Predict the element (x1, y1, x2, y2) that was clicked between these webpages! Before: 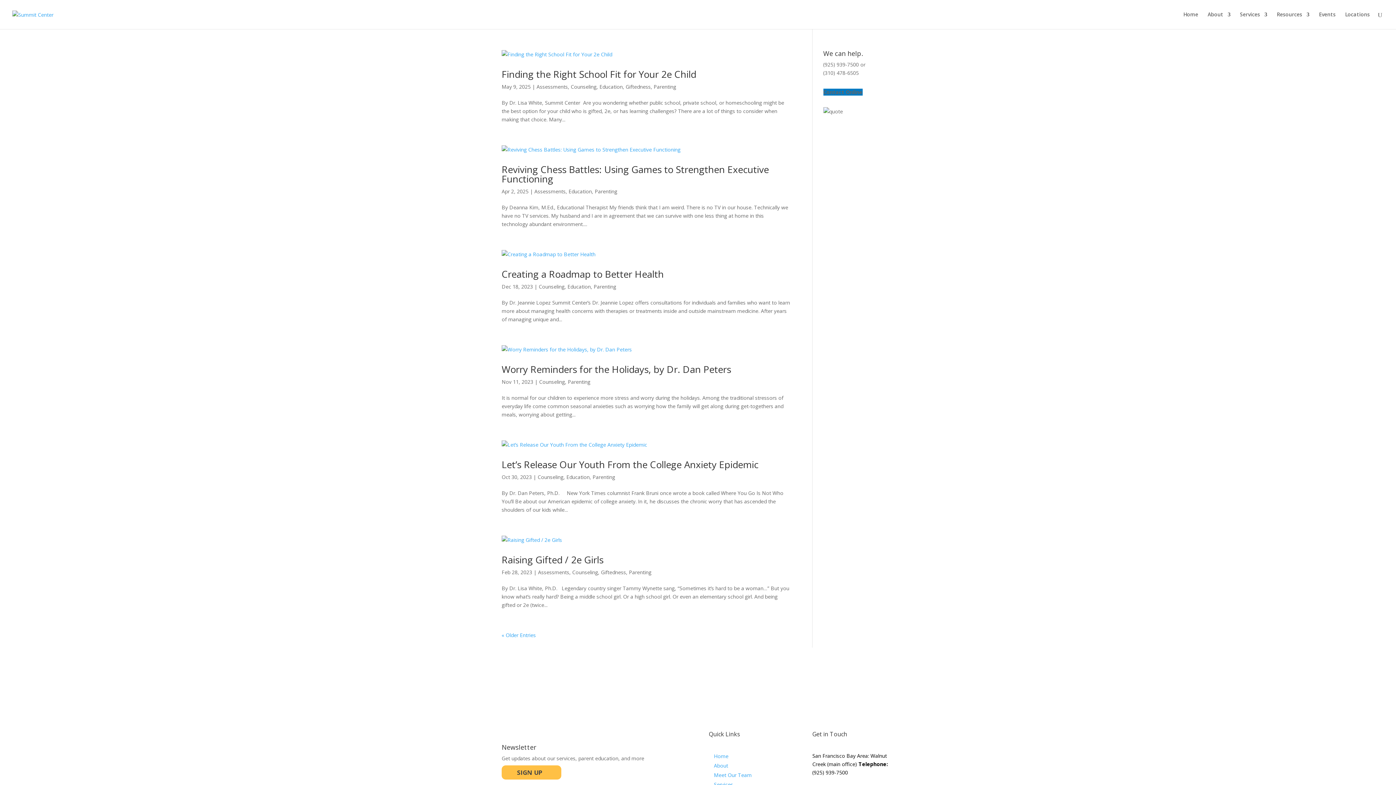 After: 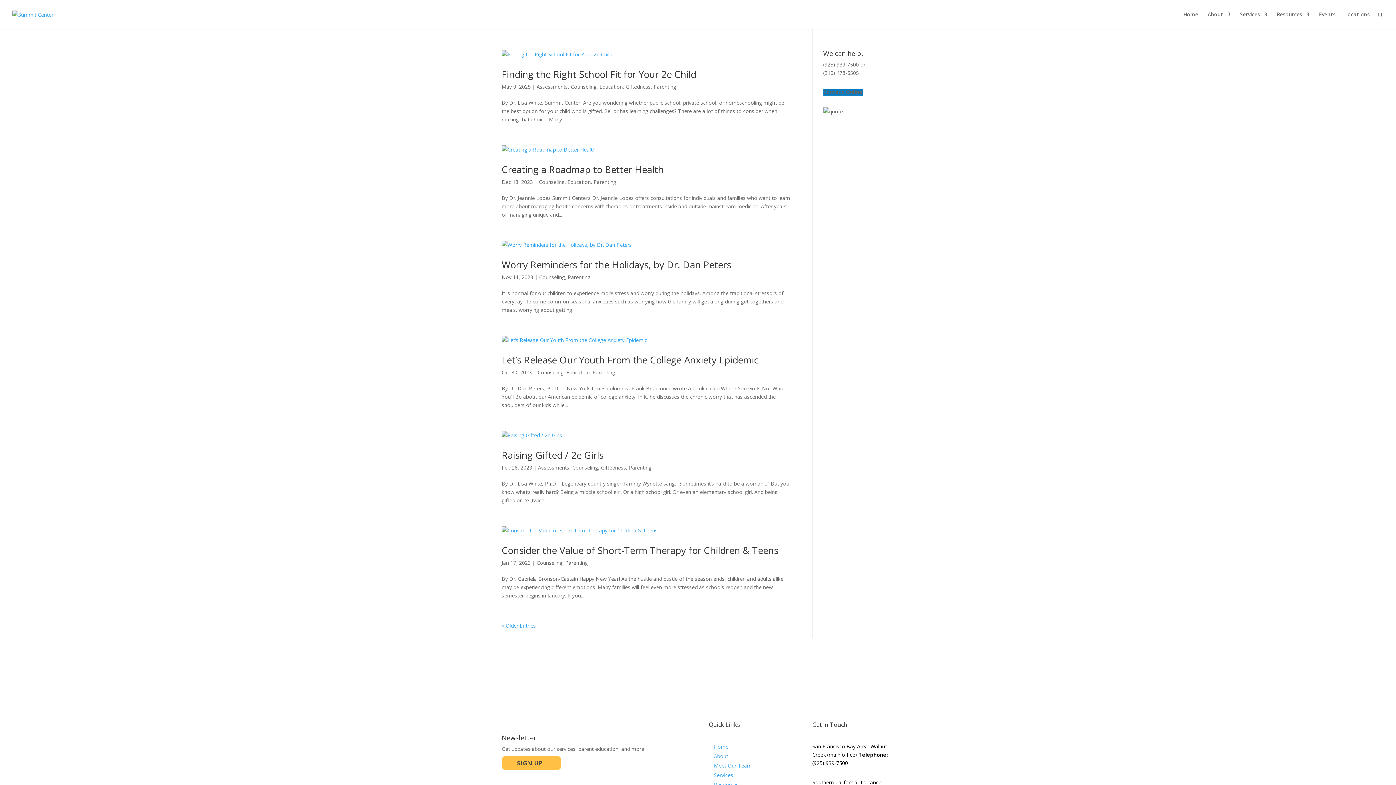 Action: bbox: (539, 378, 565, 385) label: Counseling